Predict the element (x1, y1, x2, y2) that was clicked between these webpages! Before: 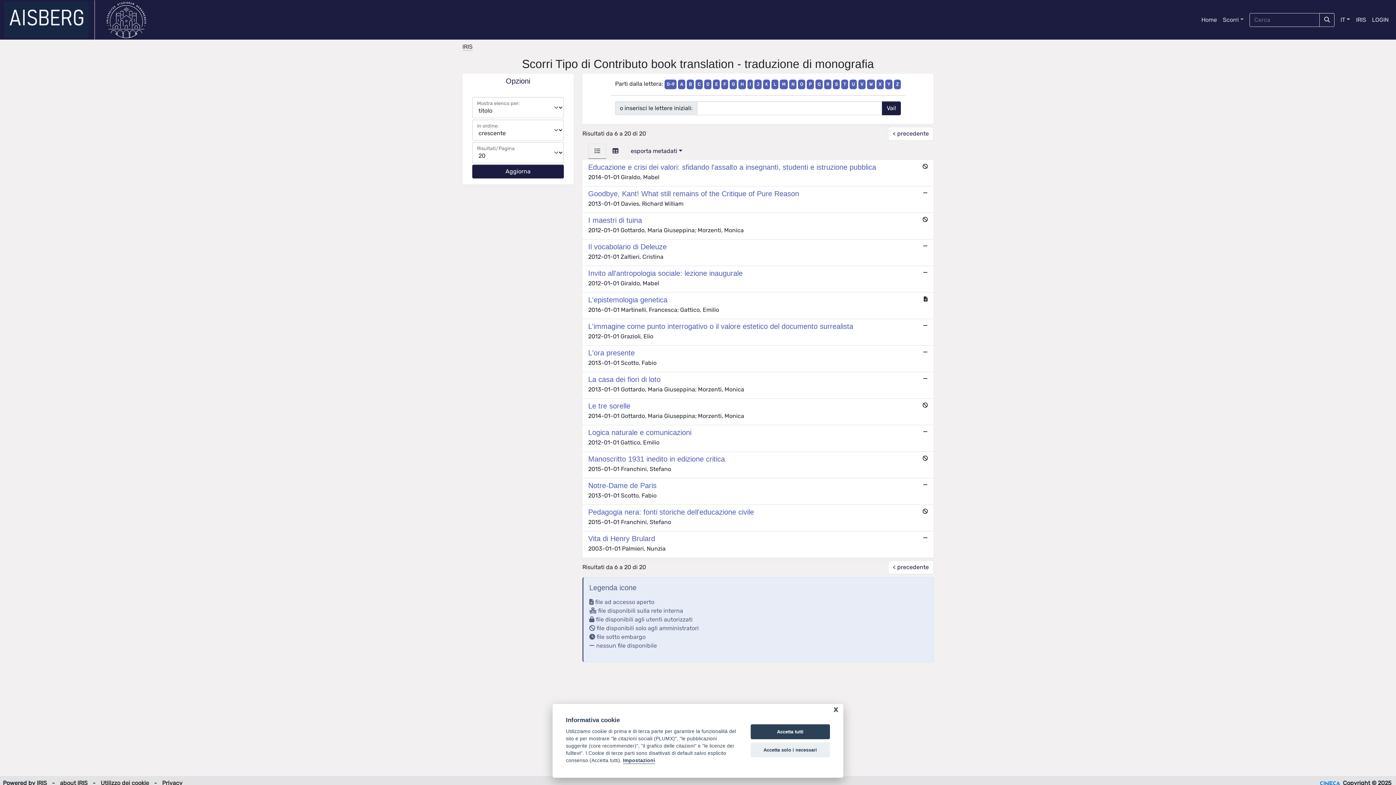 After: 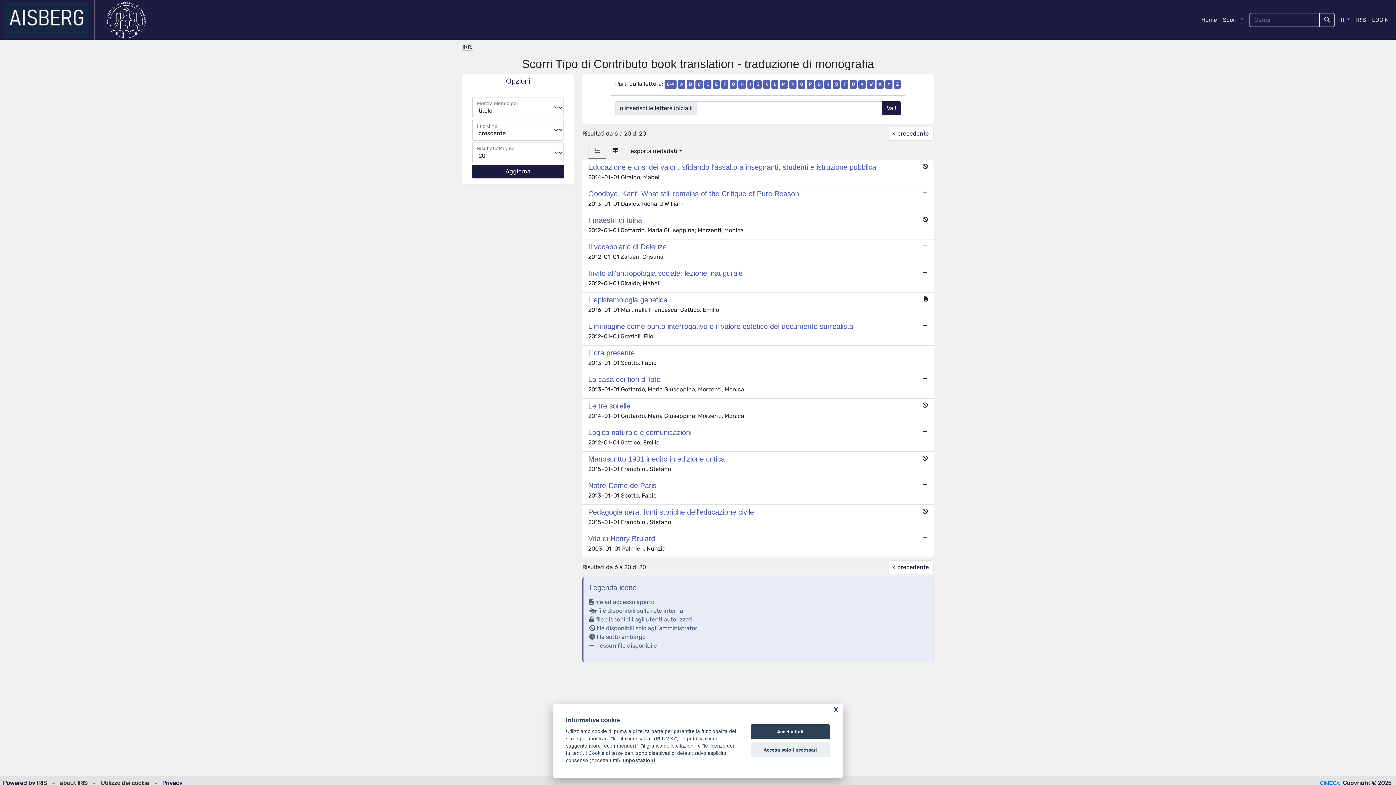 Action: label: Privacy bbox: (162, 780, 182, 787)